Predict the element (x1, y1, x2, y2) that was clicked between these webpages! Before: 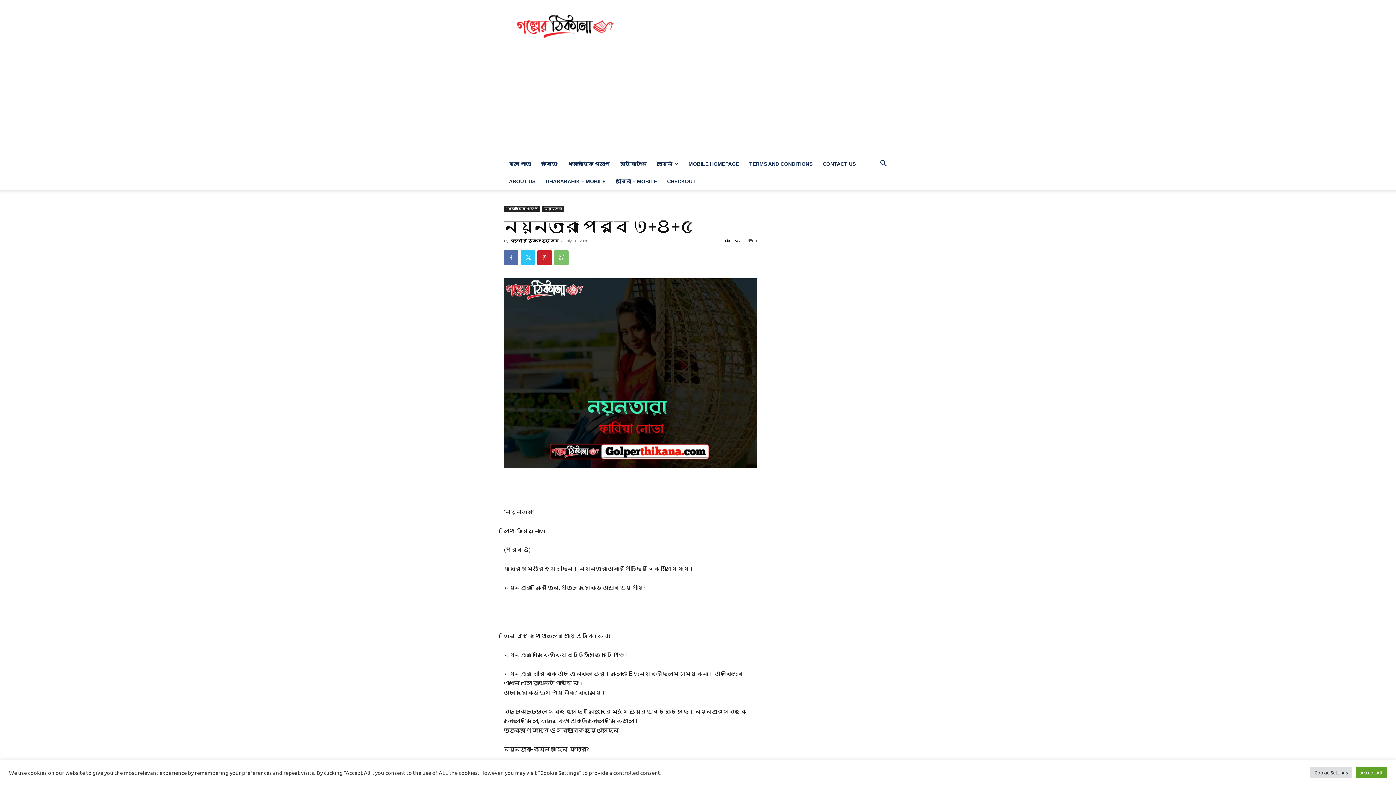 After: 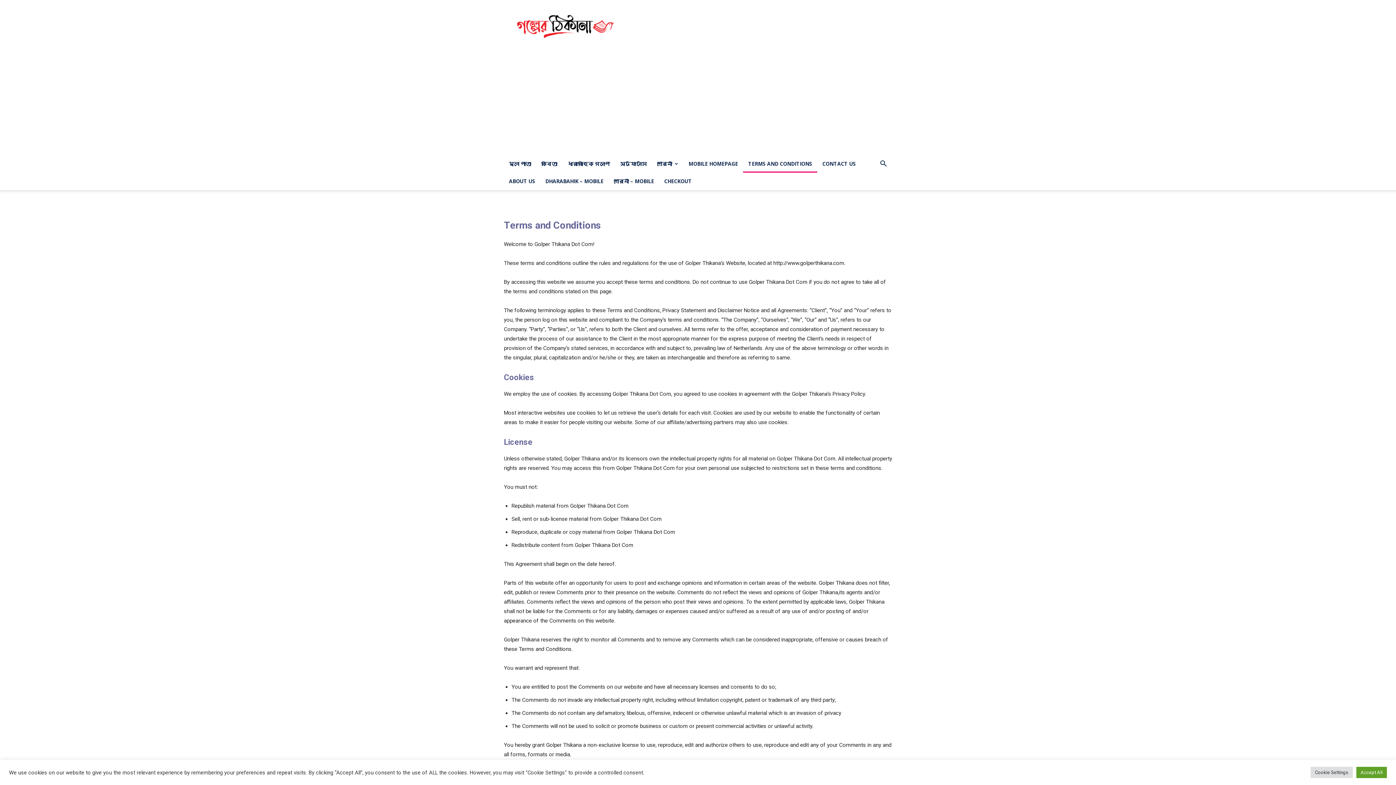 Action: label: TERMS AND CONDITIONS bbox: (744, 155, 817, 172)